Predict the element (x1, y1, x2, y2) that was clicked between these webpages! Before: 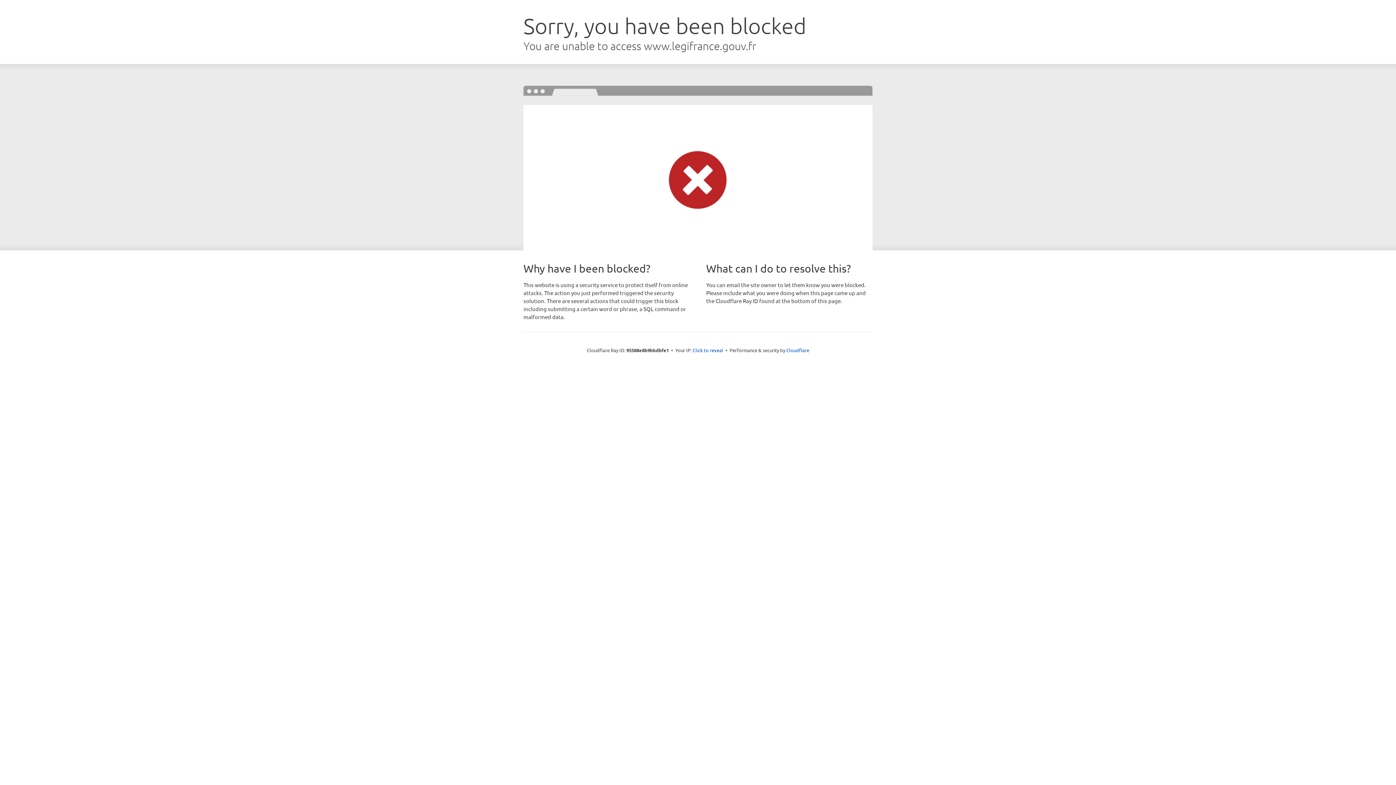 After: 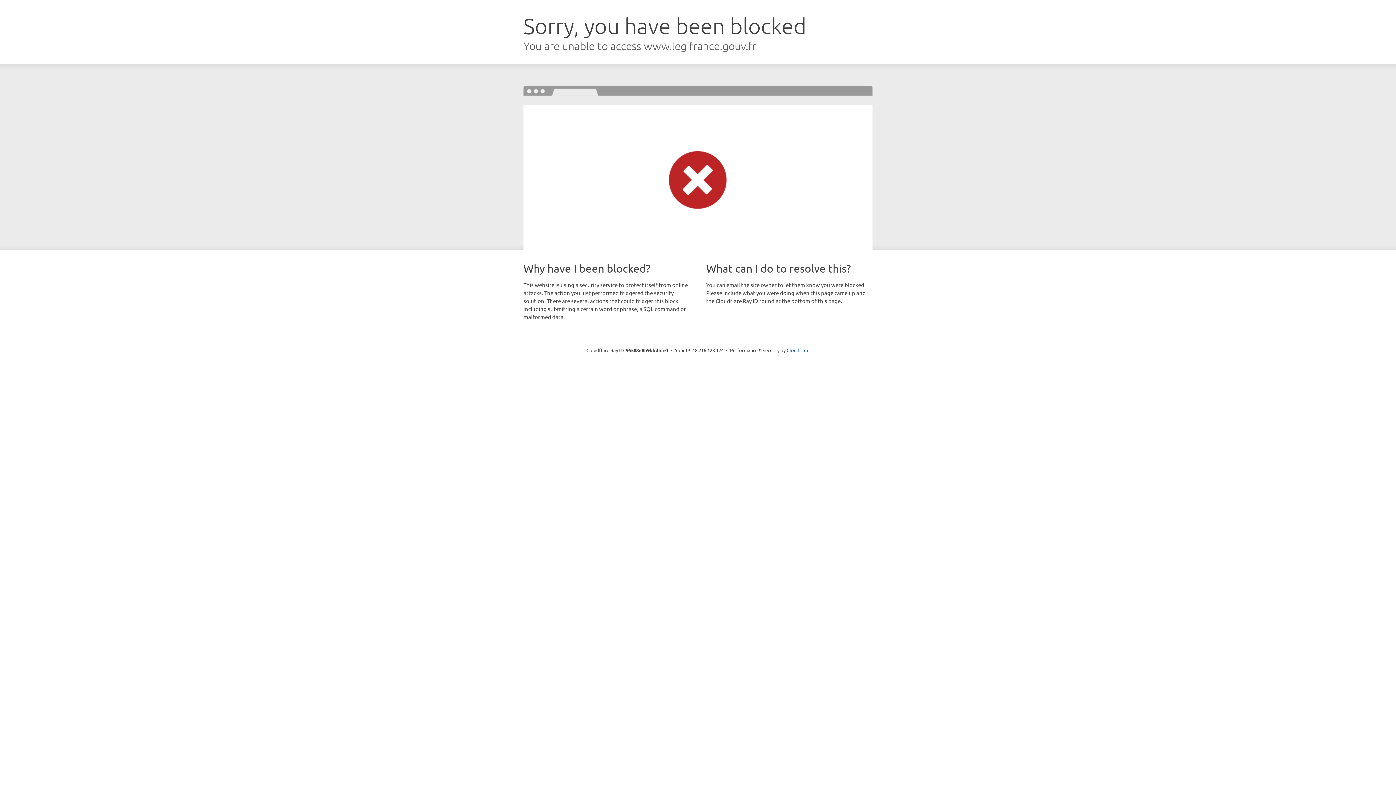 Action: bbox: (692, 346, 723, 353) label: Click to reveal